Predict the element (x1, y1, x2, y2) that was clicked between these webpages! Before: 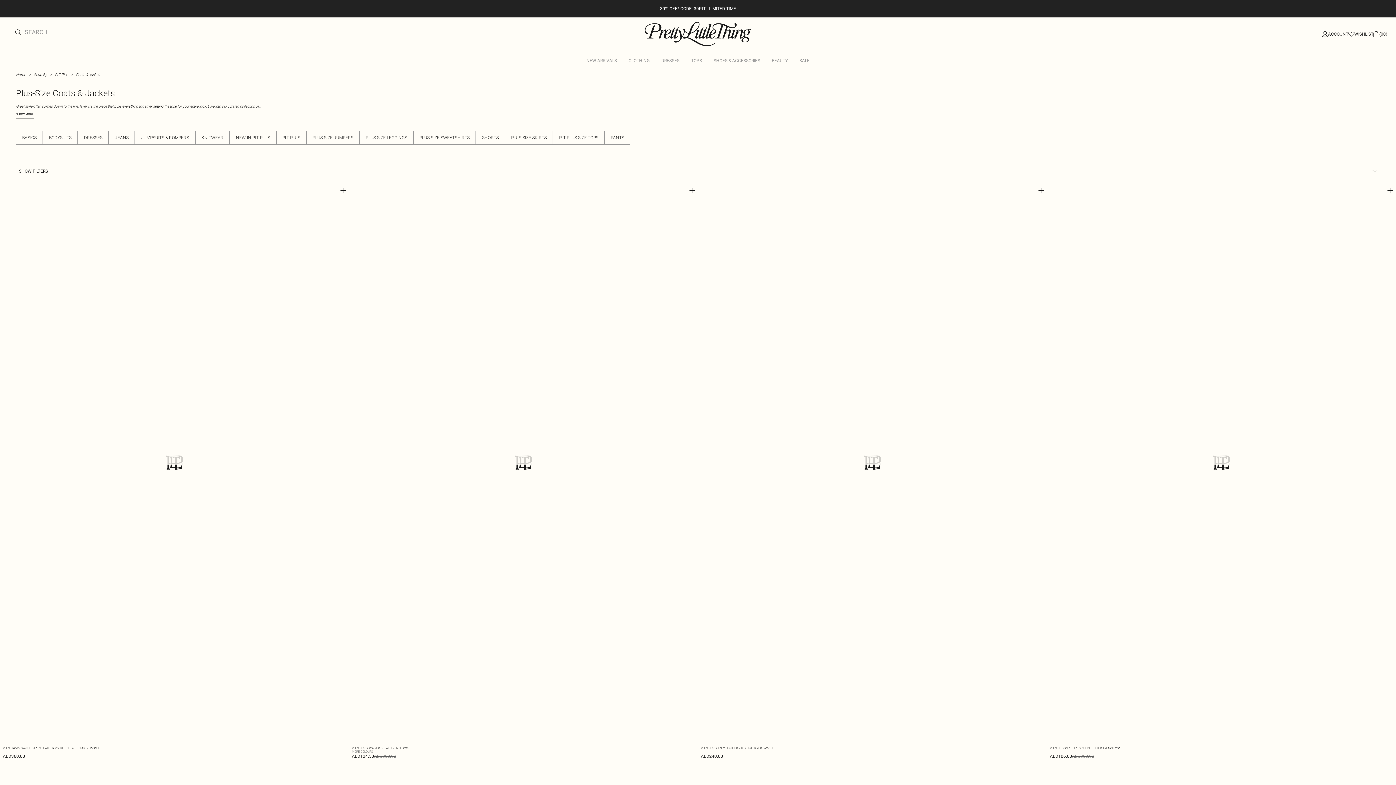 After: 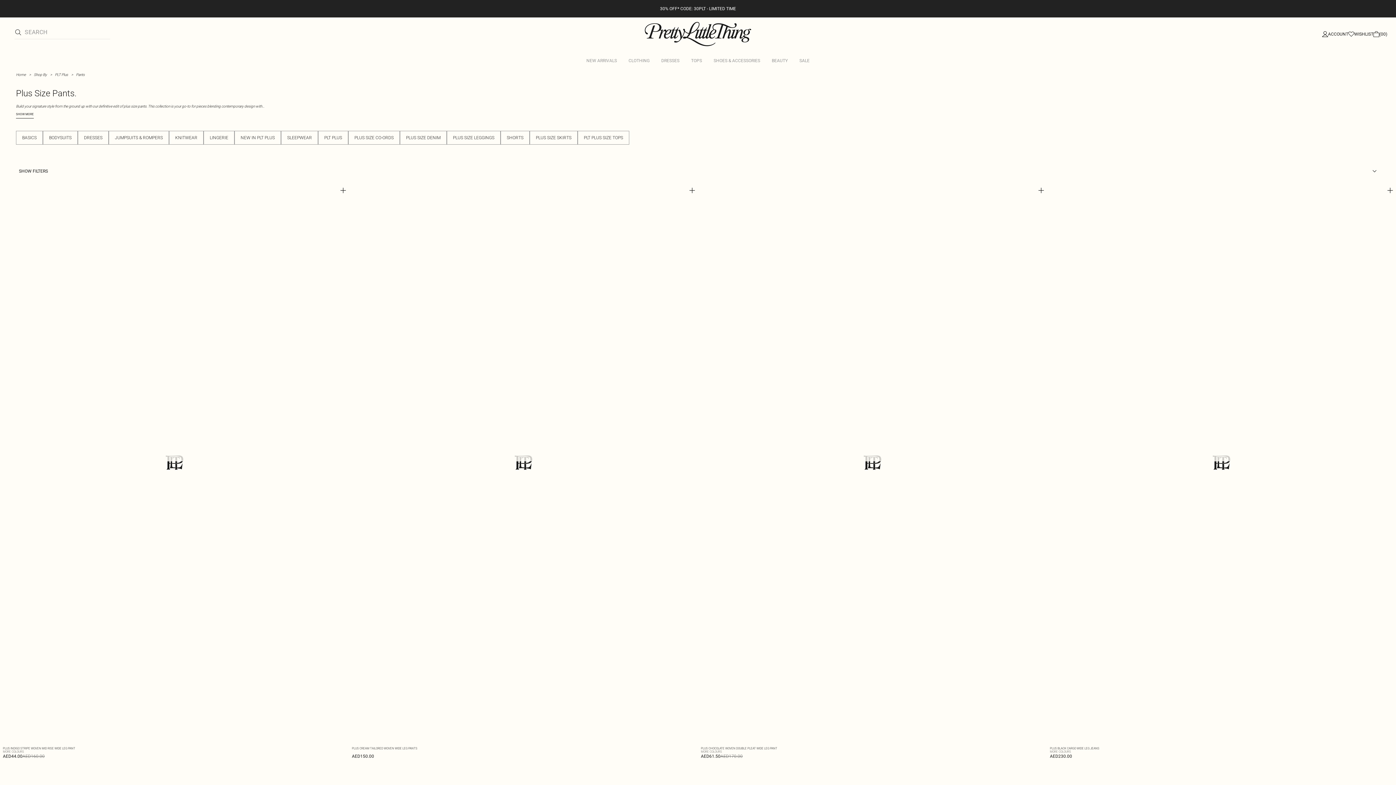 Action: bbox: (359, 130, 413, 144) label: PLUS SIZE LEGGINGS